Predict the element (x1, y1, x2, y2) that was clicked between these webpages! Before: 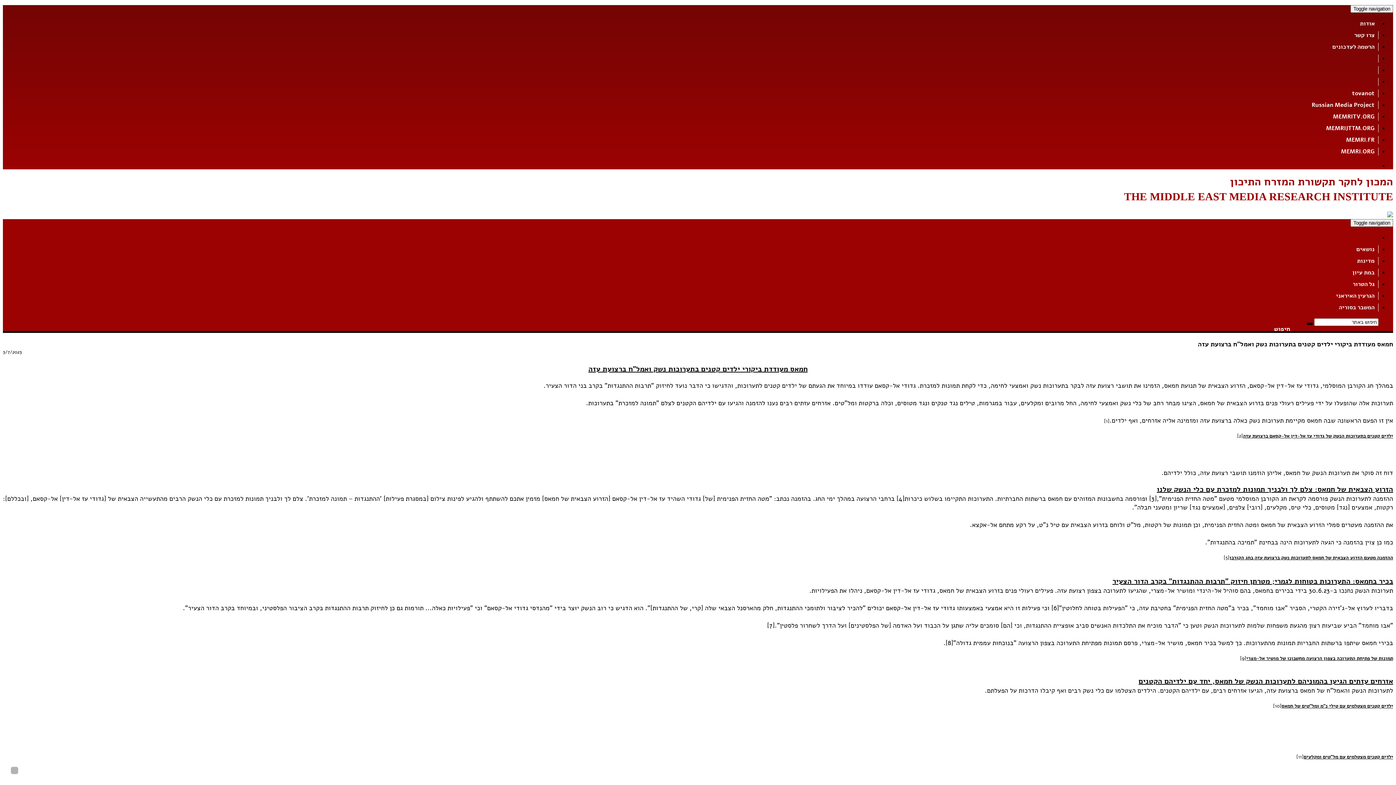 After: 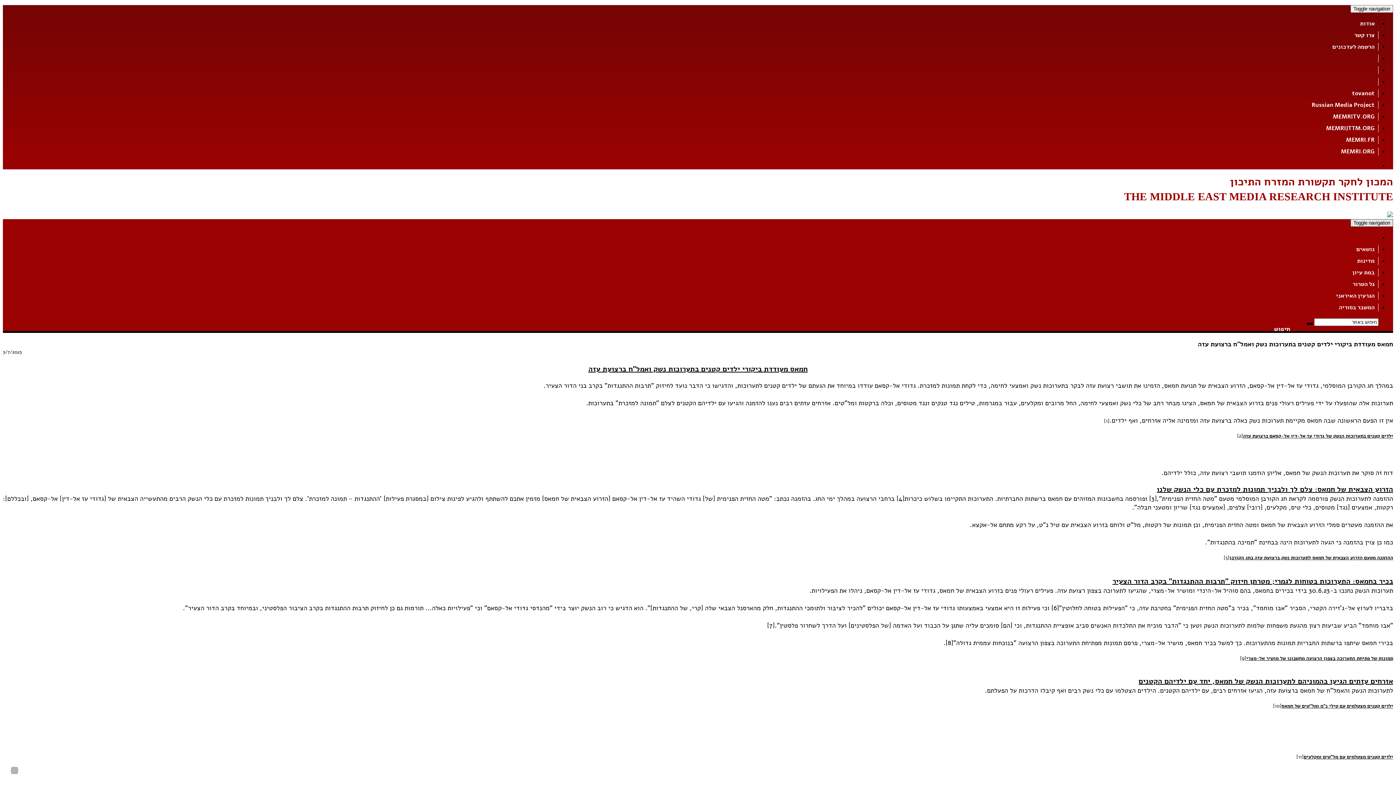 Action: bbox: (1350, 219, 1393, 226) label: Toggle navigation